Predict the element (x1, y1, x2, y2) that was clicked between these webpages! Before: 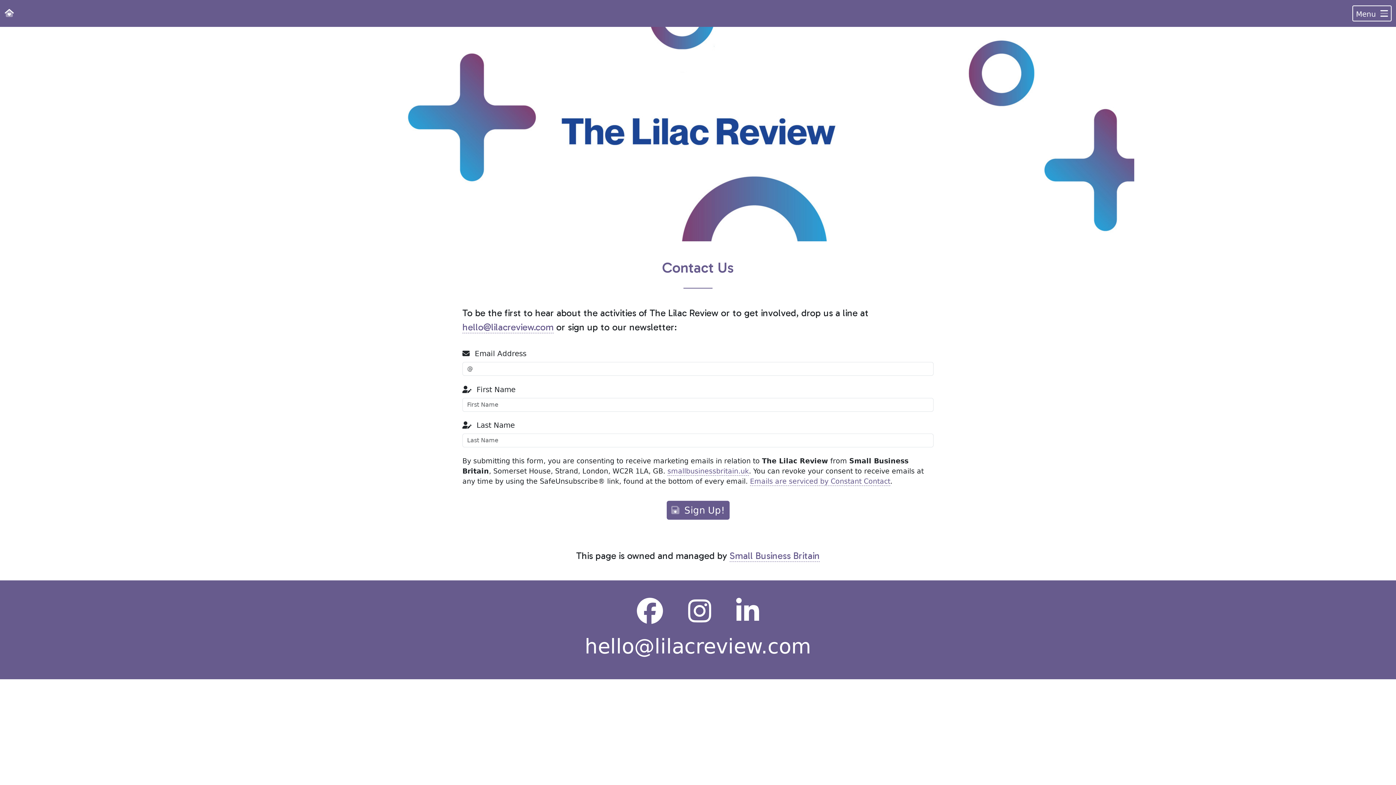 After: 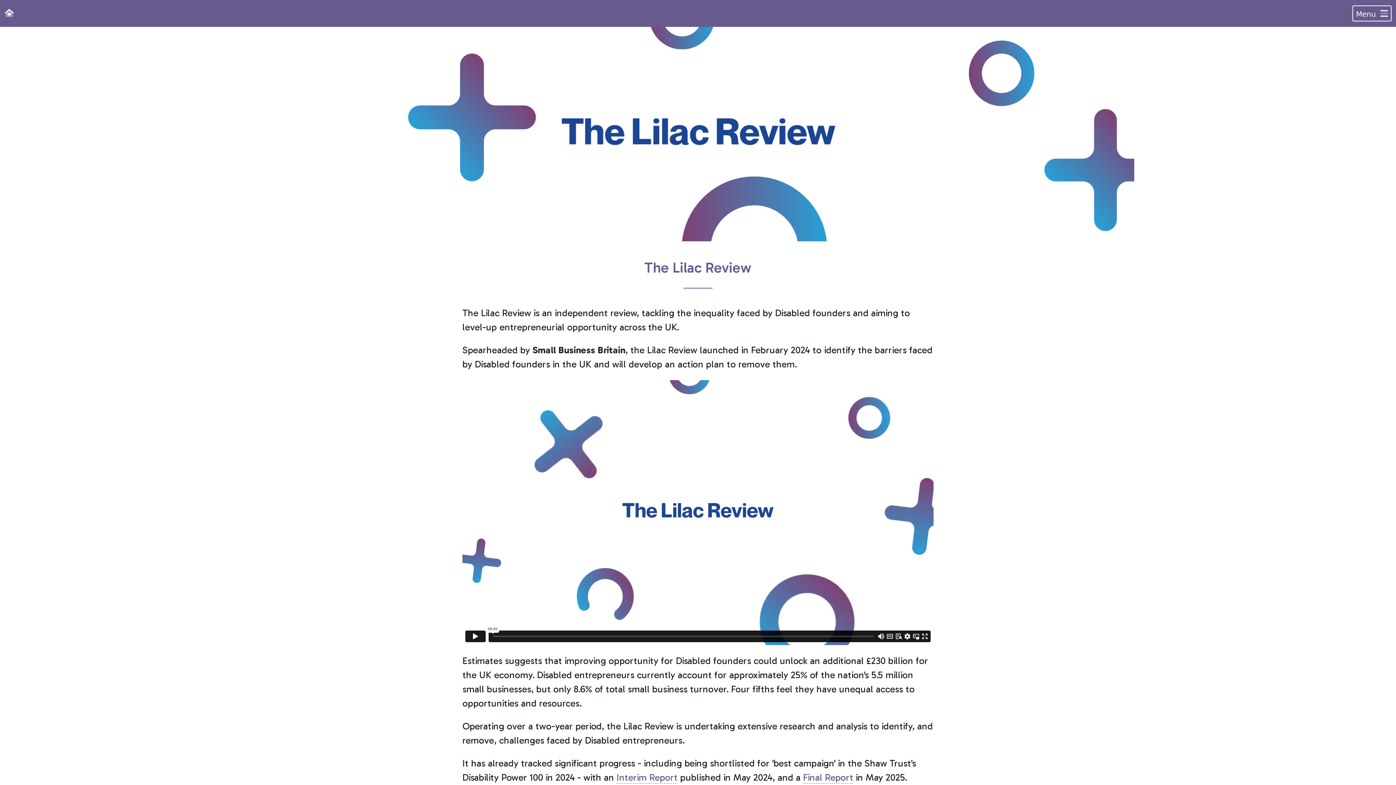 Action: label: Home bbox: (4, 2, 21, 24)